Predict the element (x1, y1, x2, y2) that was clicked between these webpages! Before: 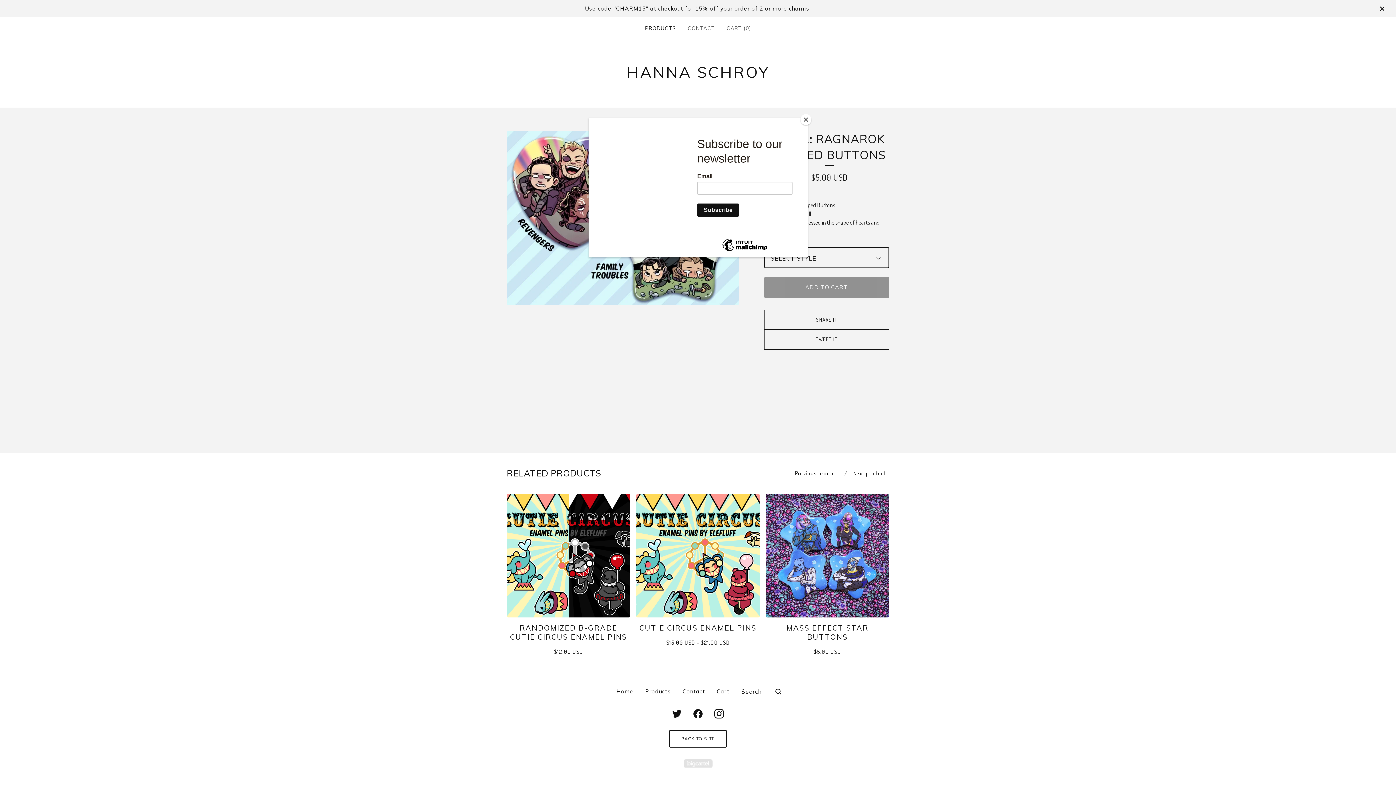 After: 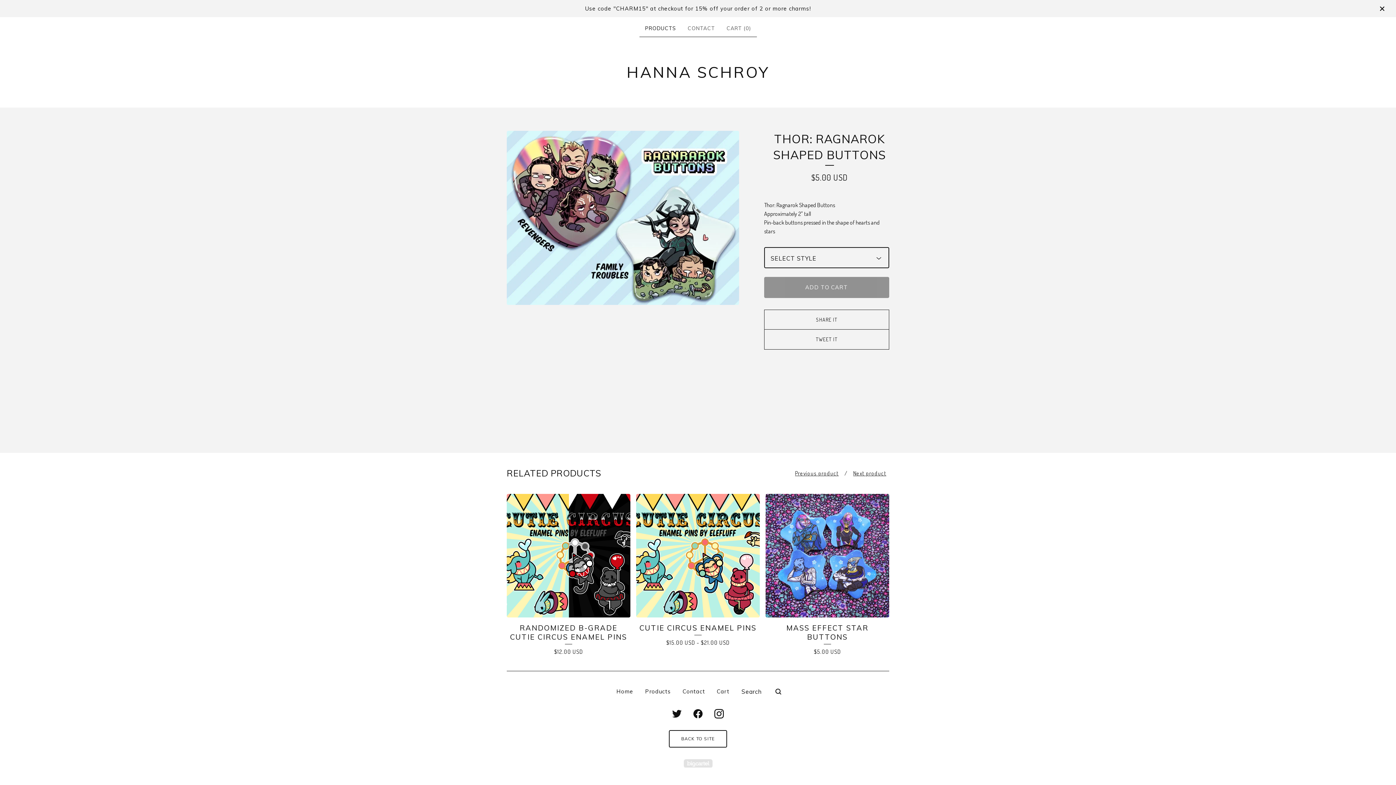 Action: label: Close bbox: (800, 114, 811, 125)